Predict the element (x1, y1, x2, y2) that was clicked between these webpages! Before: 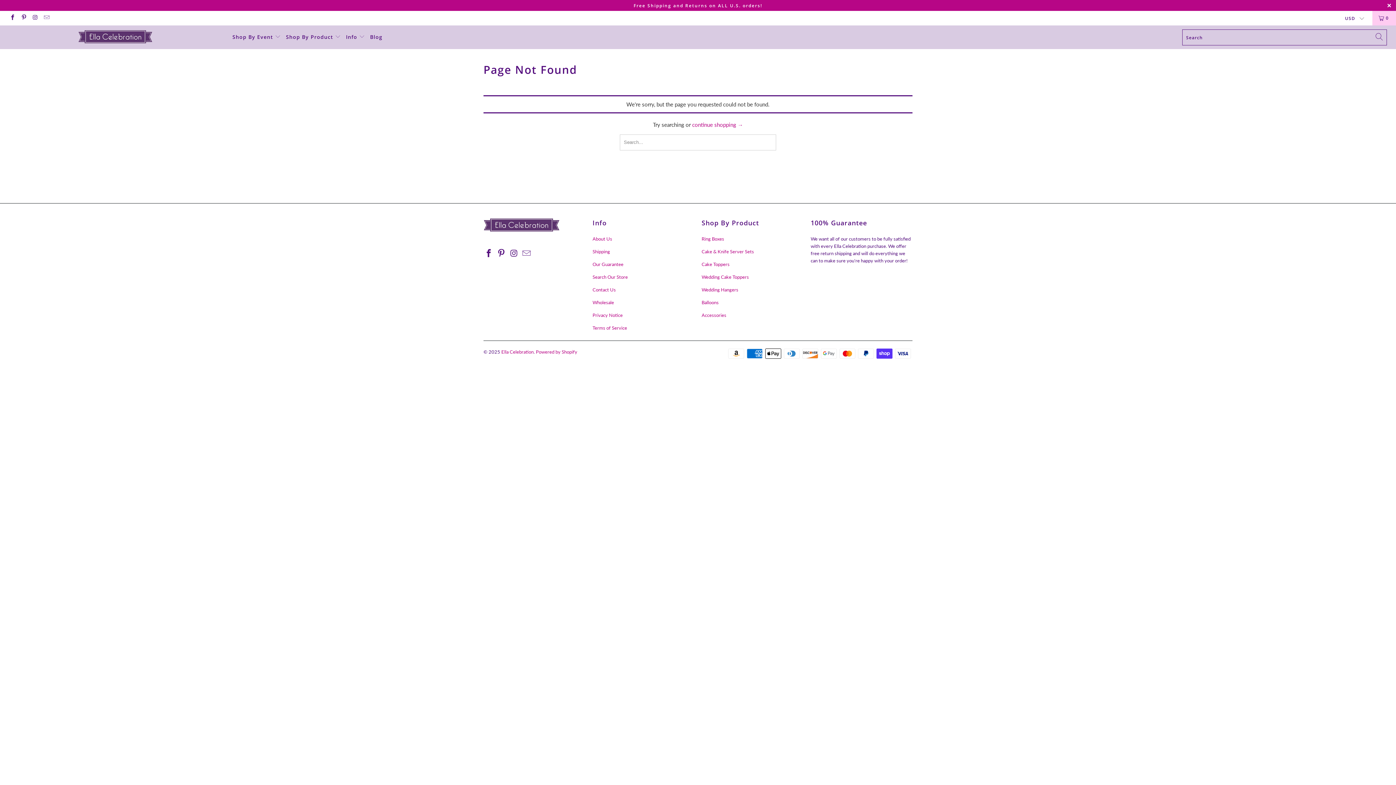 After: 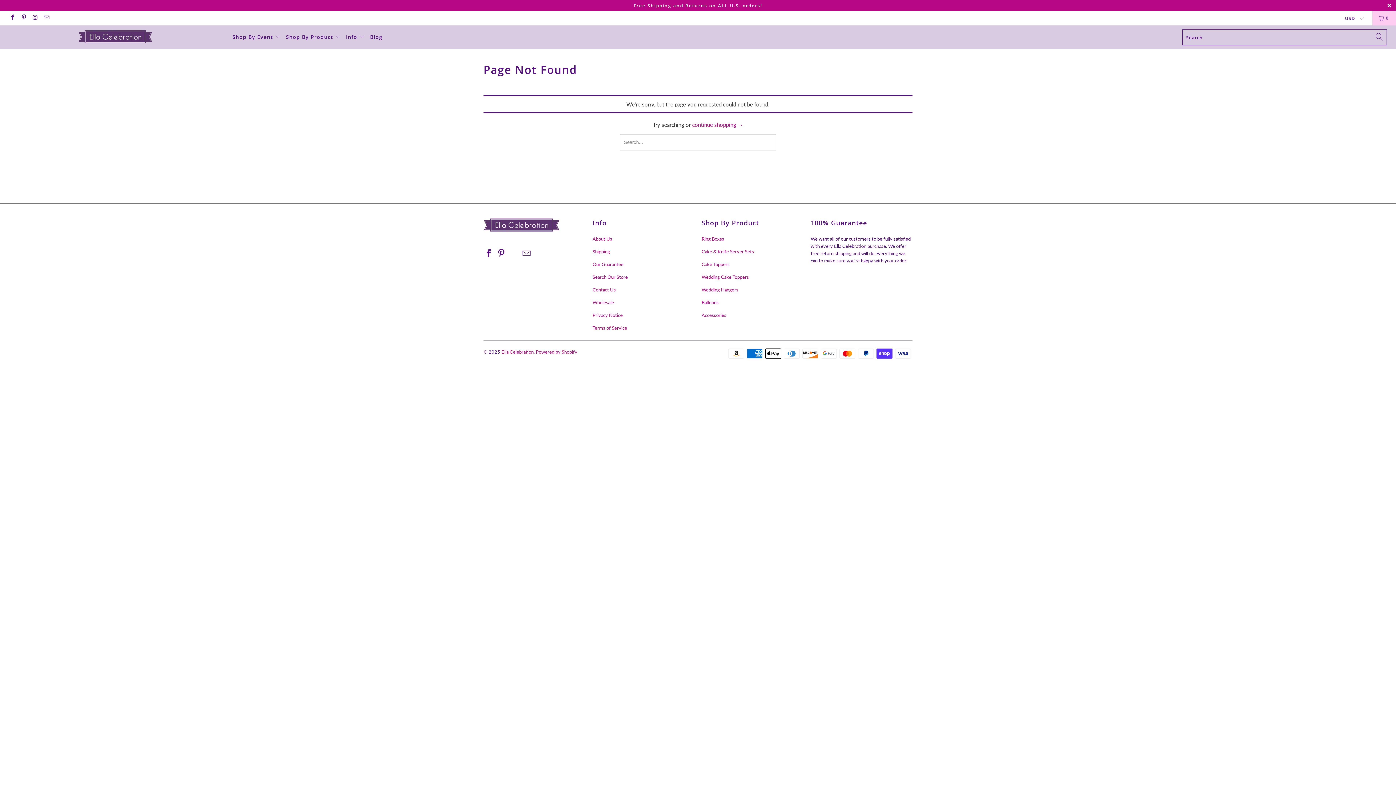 Action: bbox: (508, 248, 519, 258)